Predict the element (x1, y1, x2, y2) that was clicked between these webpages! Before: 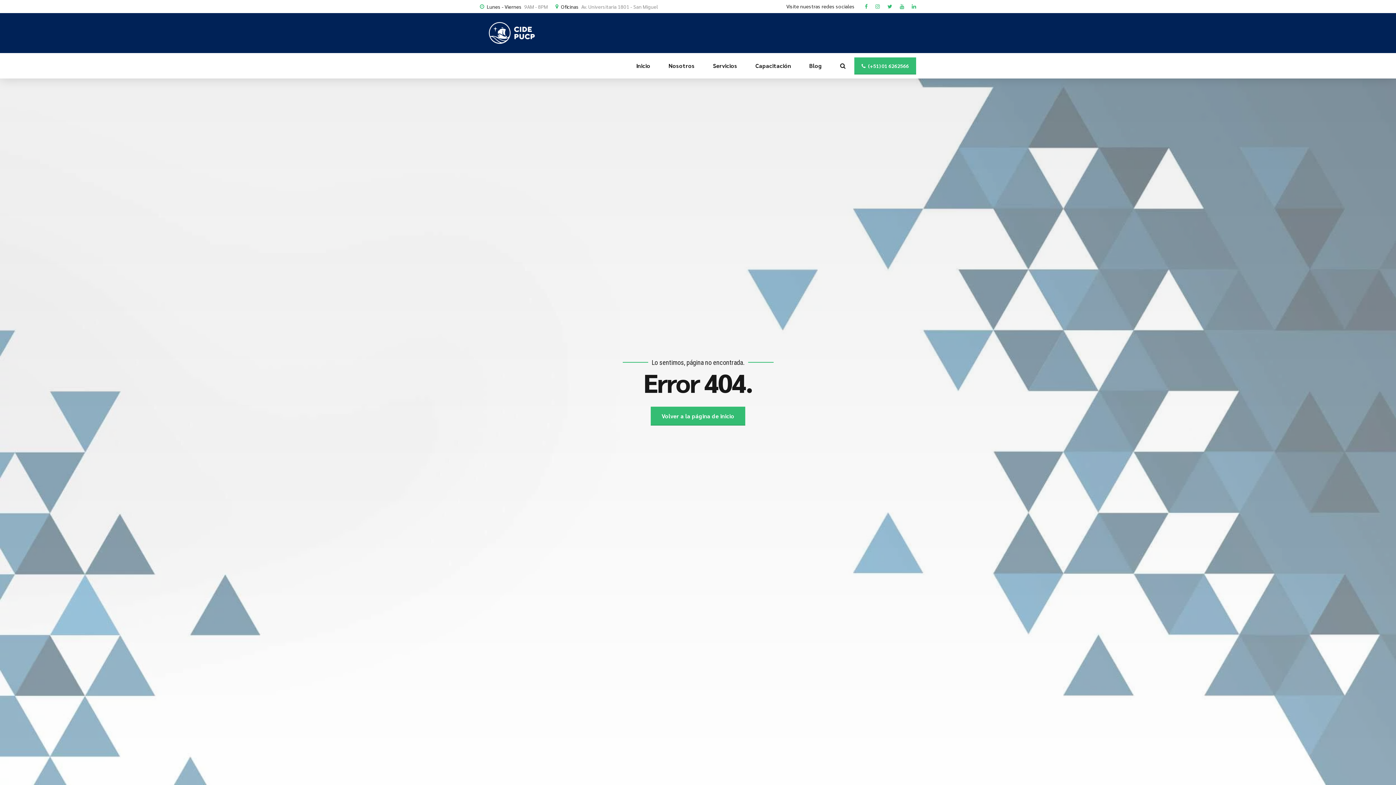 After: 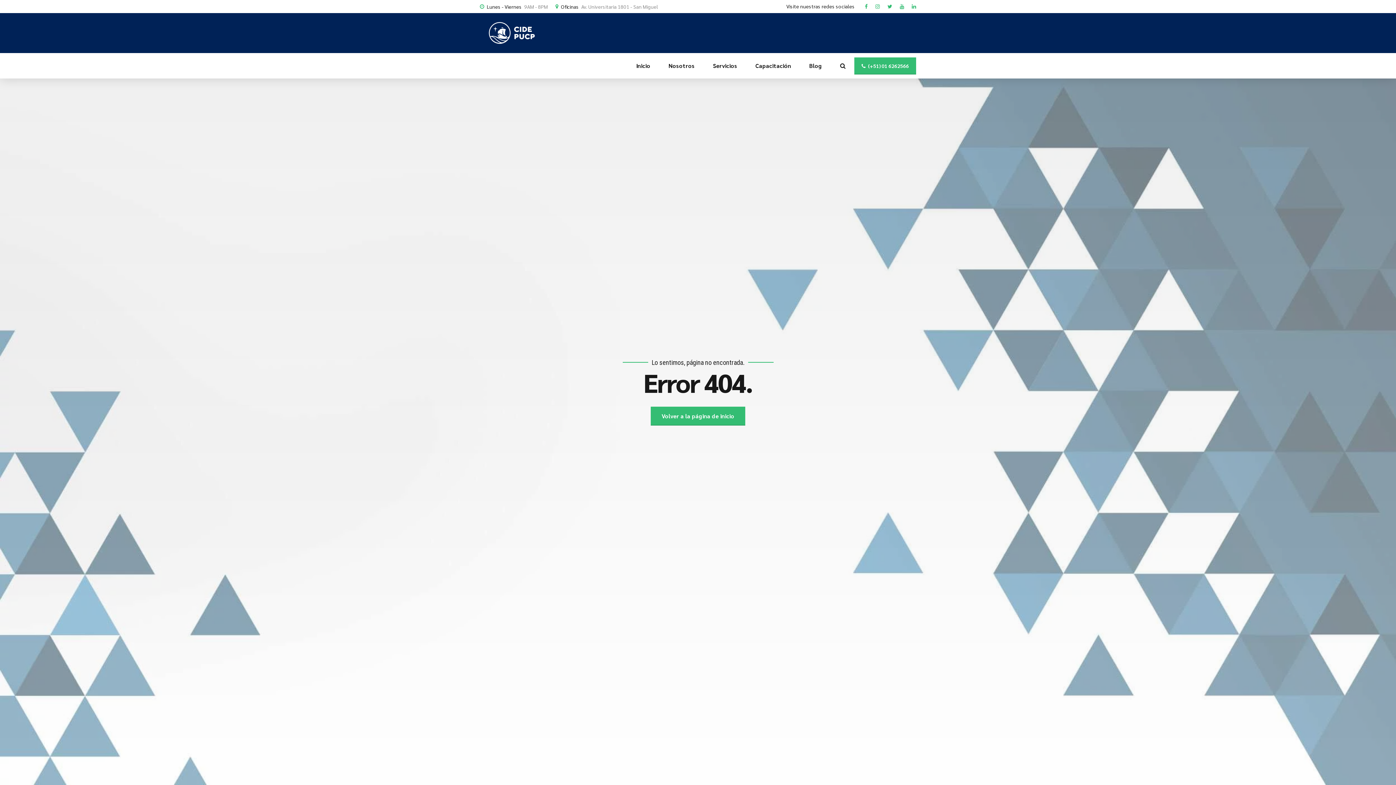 Action: bbox: (900, 0, 904, 13)